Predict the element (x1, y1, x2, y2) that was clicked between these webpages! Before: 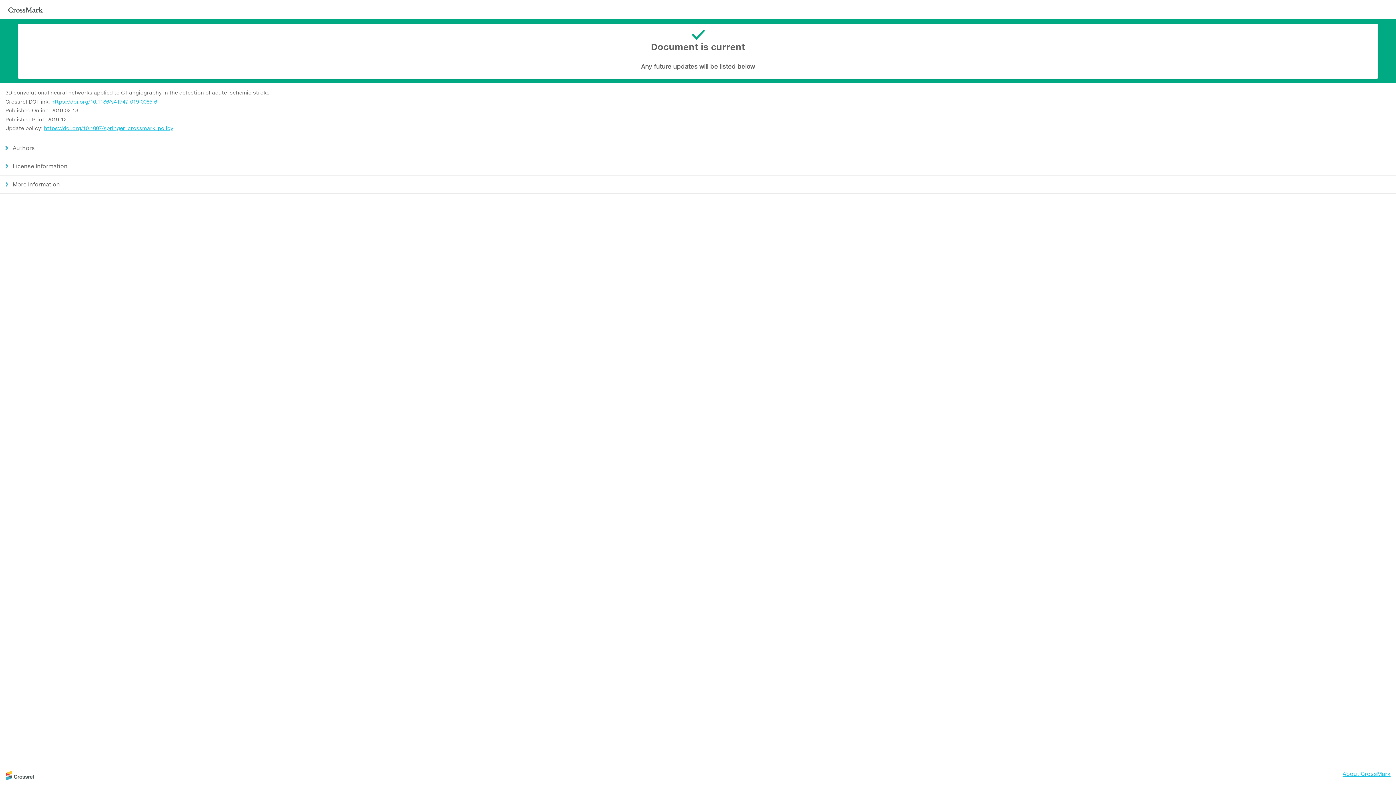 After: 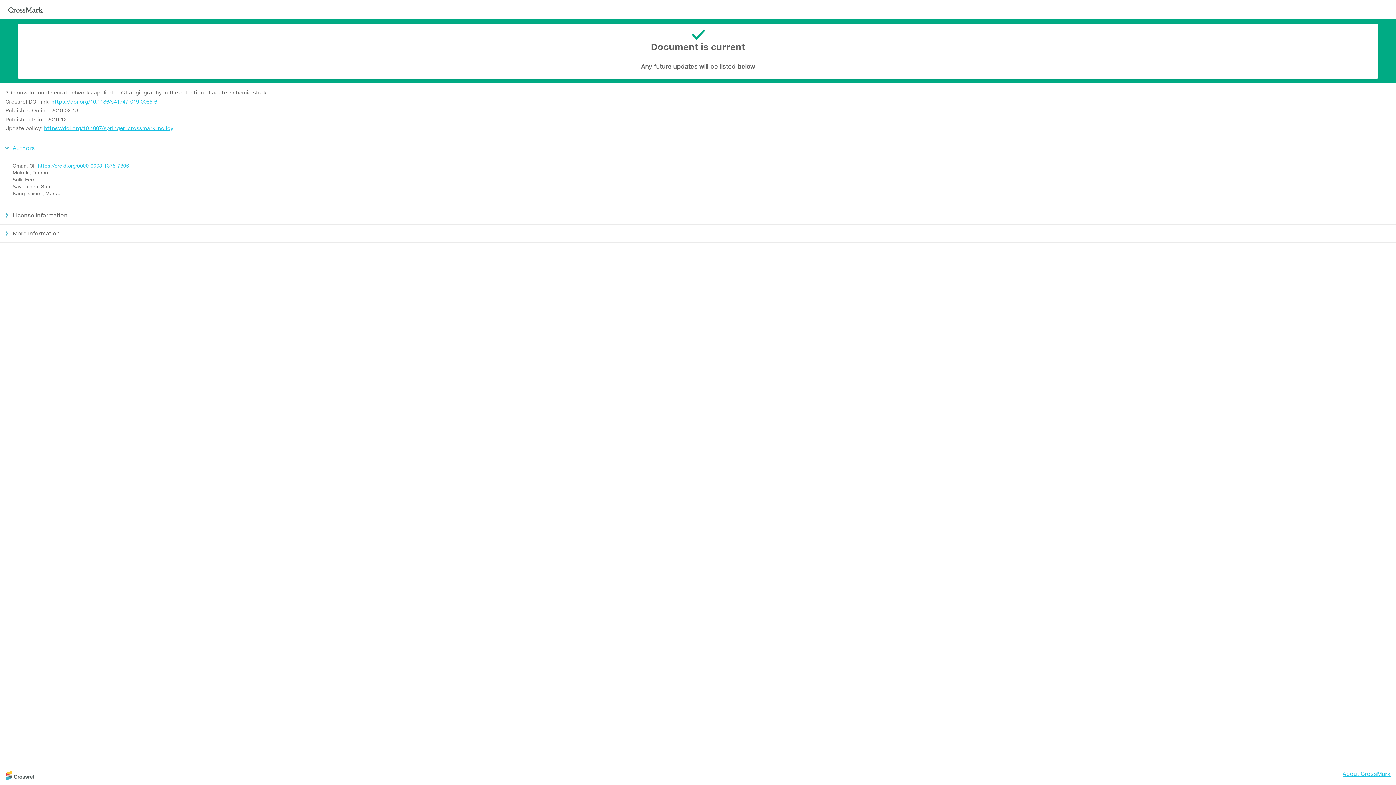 Action: bbox: (0, 138, 1396, 157) label: Authors